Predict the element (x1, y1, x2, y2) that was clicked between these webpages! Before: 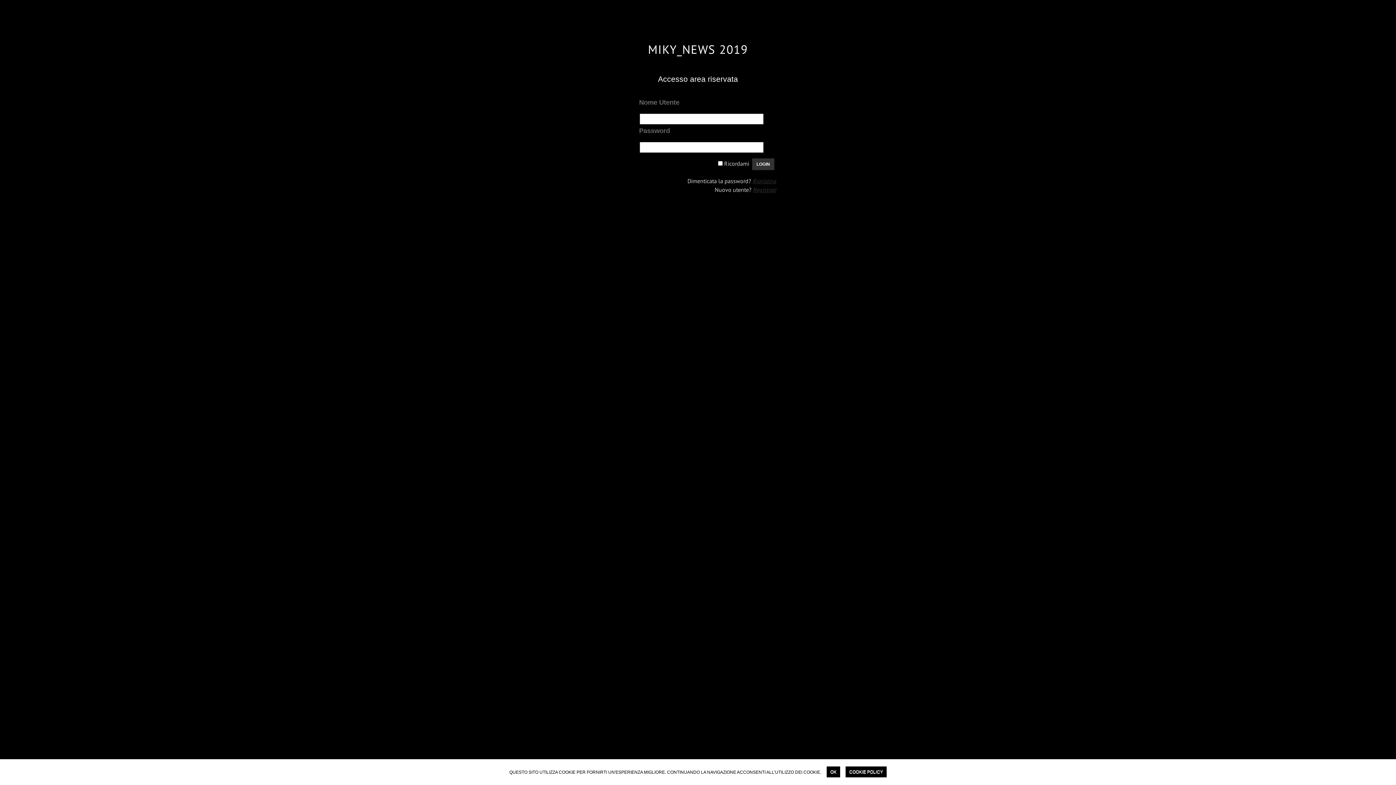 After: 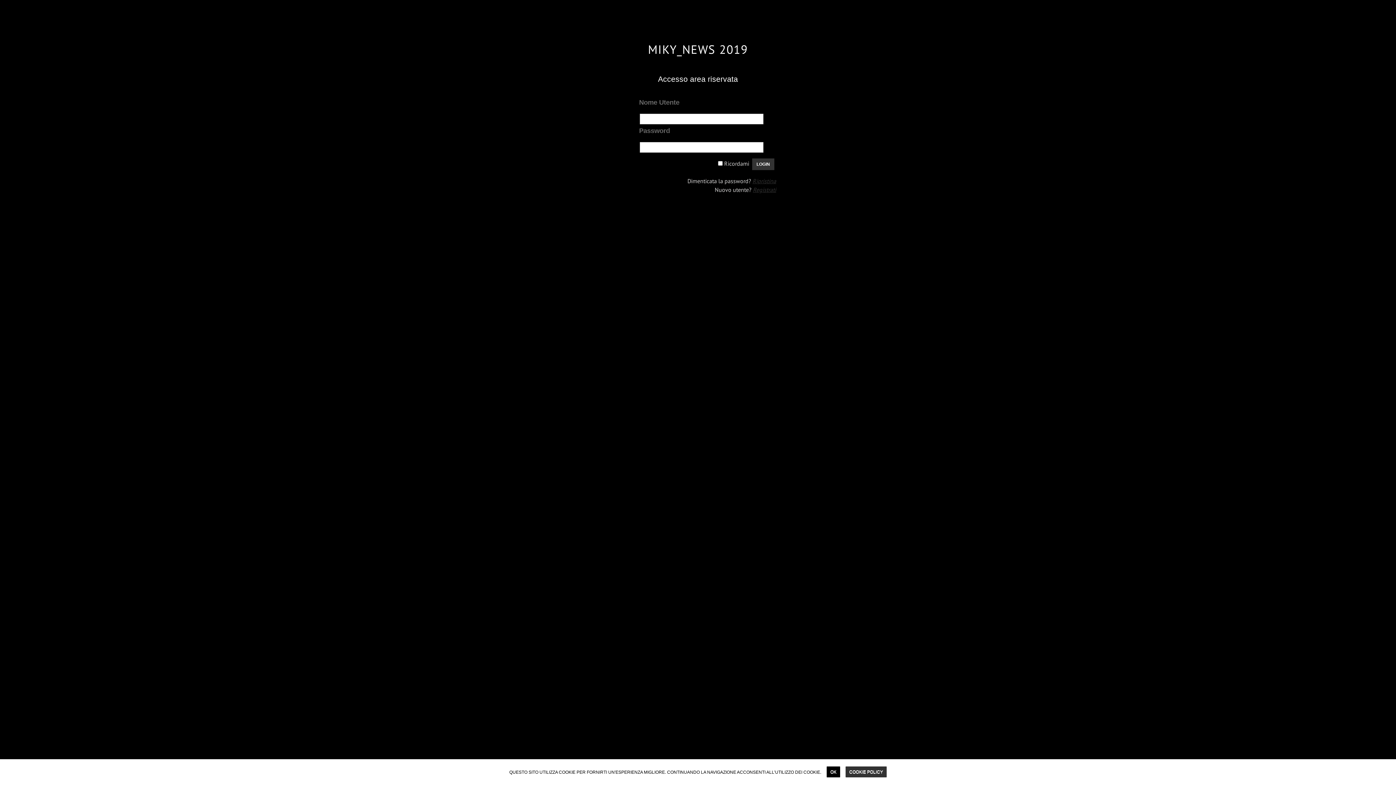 Action: bbox: (845, 766, 886, 777) label: COOKIE POLICY